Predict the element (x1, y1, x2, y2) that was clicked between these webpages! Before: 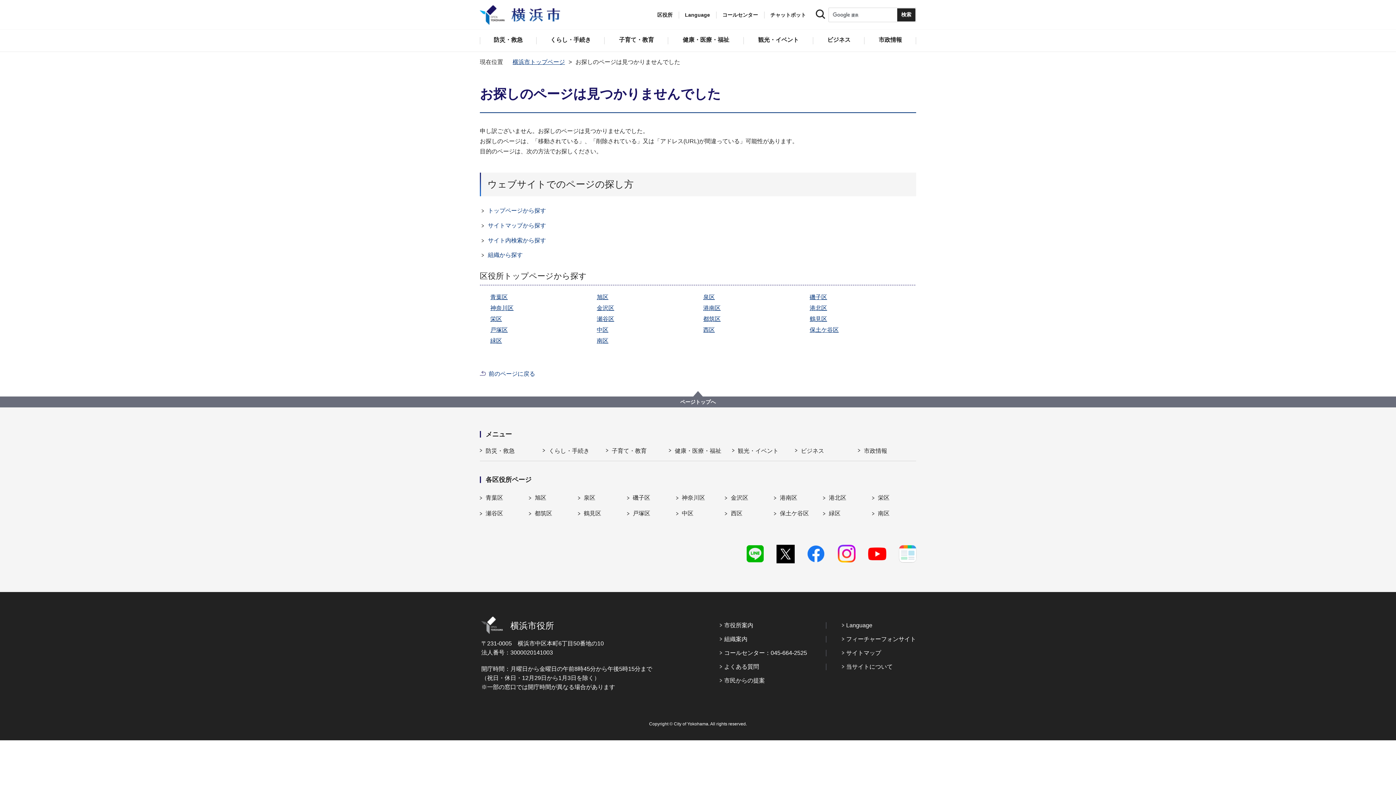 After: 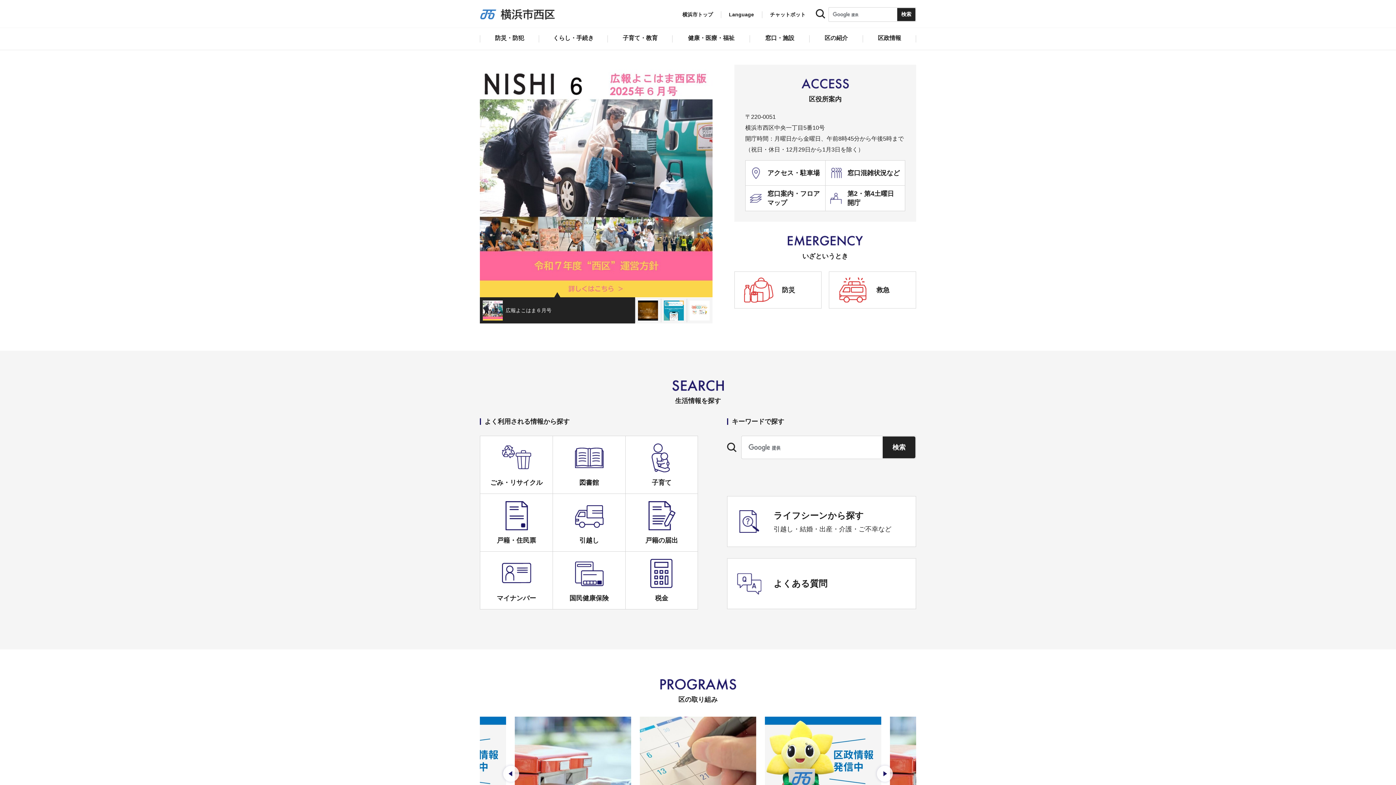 Action: bbox: (703, 326, 715, 333) label: 西区